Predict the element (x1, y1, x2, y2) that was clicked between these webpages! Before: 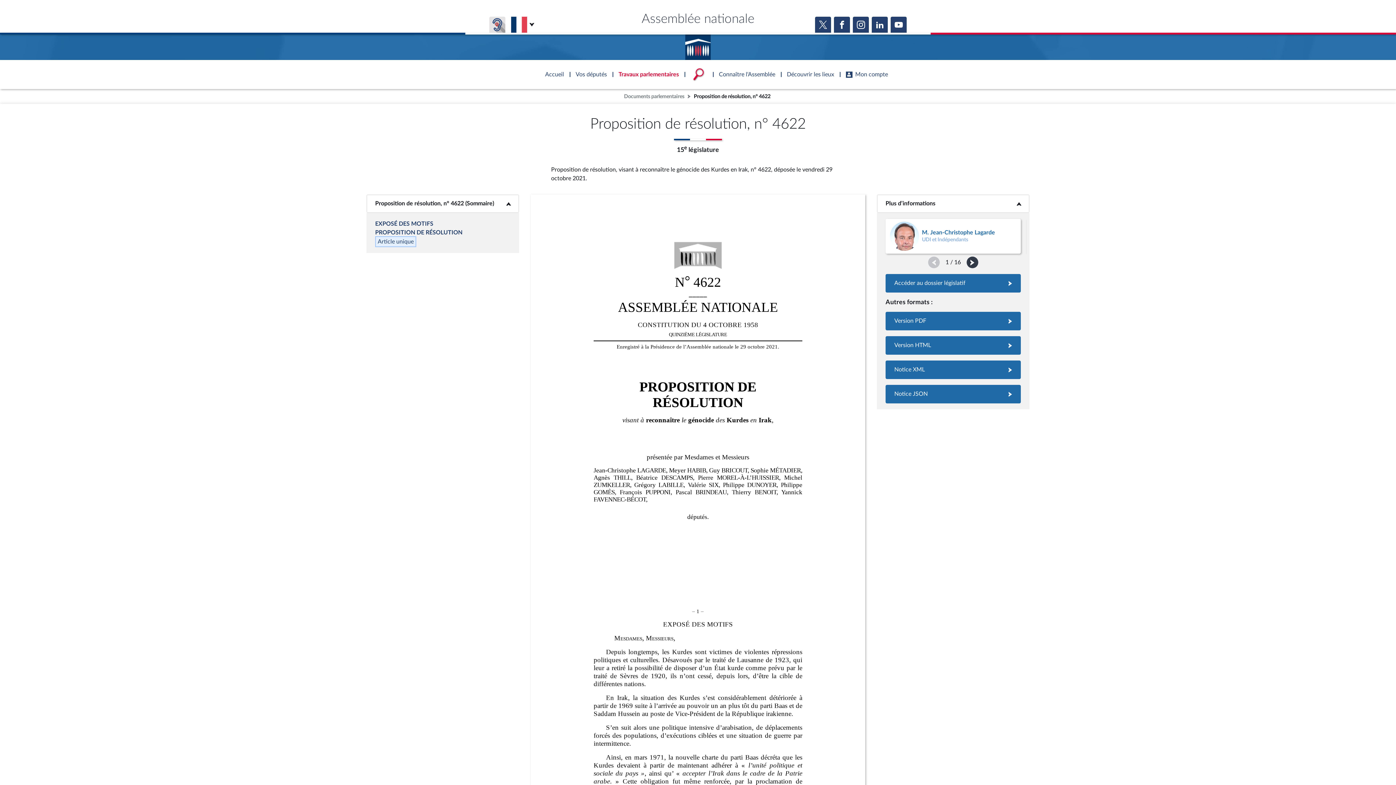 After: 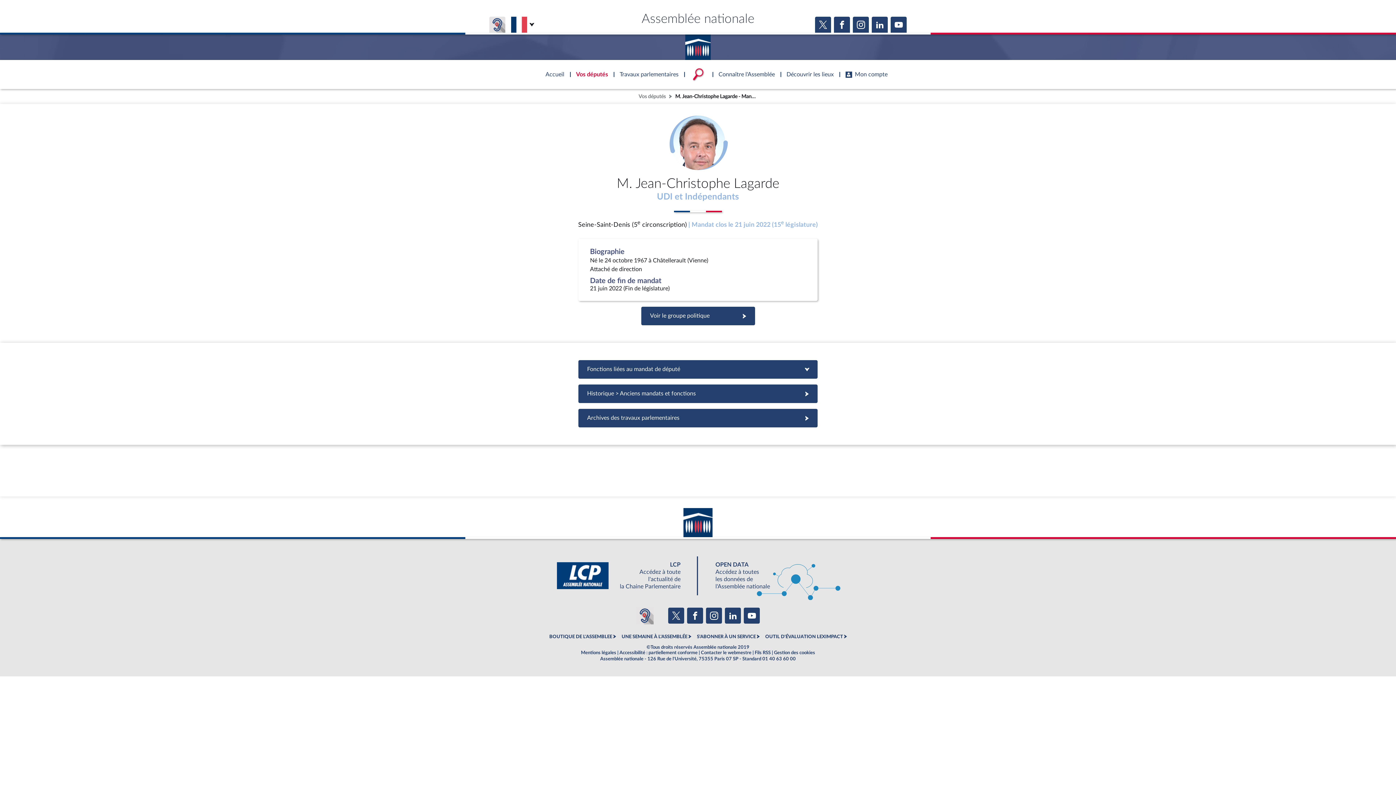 Action: bbox: (885, 218, 1021, 253)